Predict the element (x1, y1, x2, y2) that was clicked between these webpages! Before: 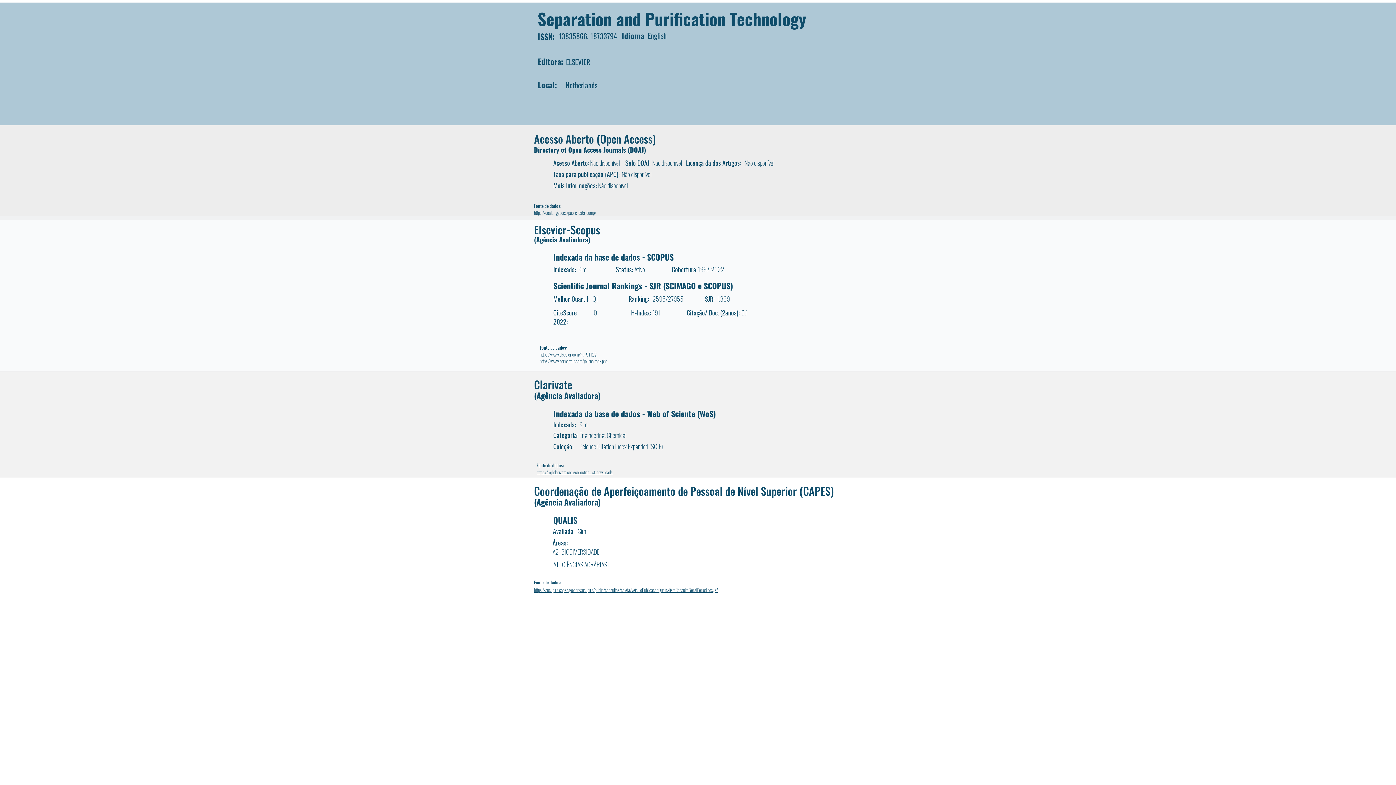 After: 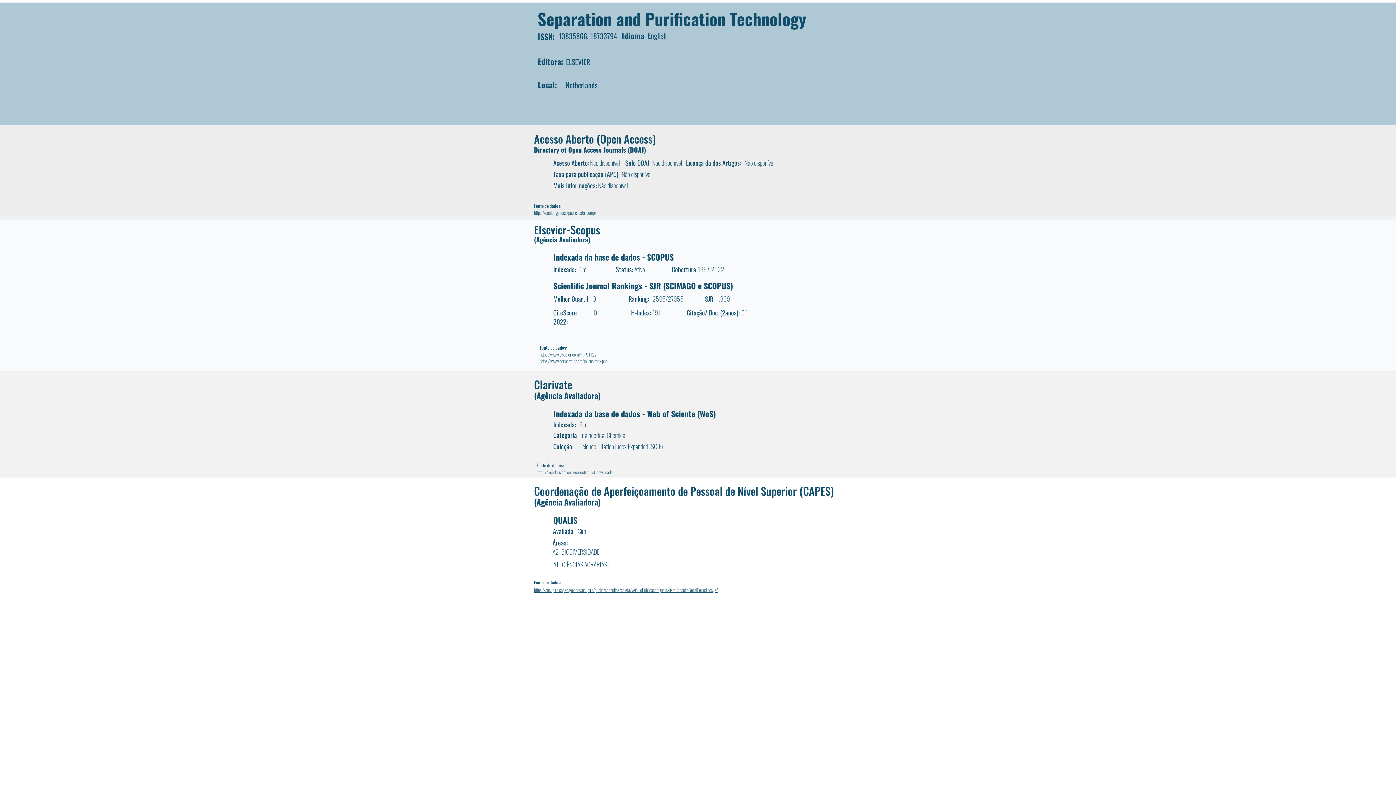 Action: bbox: (553, 514, 577, 526) label: QUALIS